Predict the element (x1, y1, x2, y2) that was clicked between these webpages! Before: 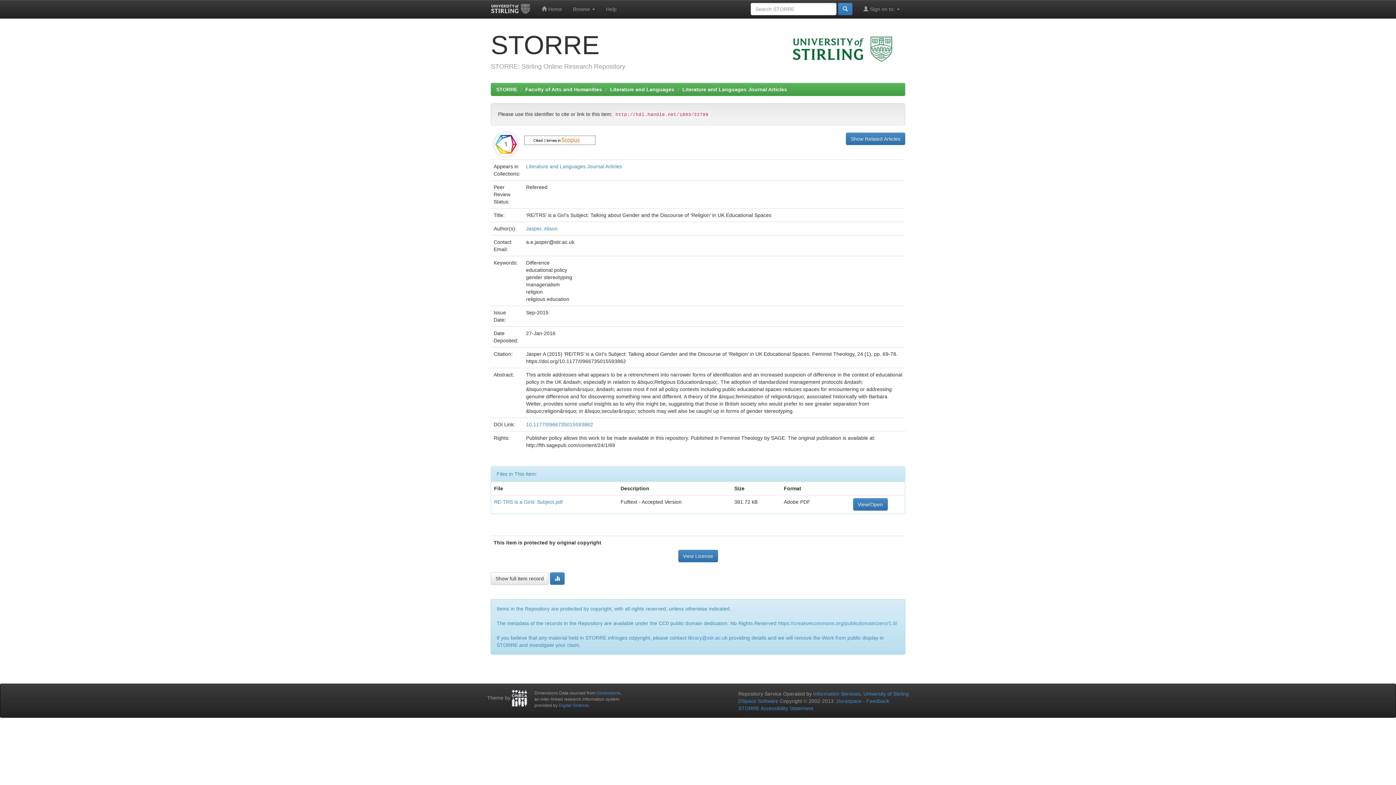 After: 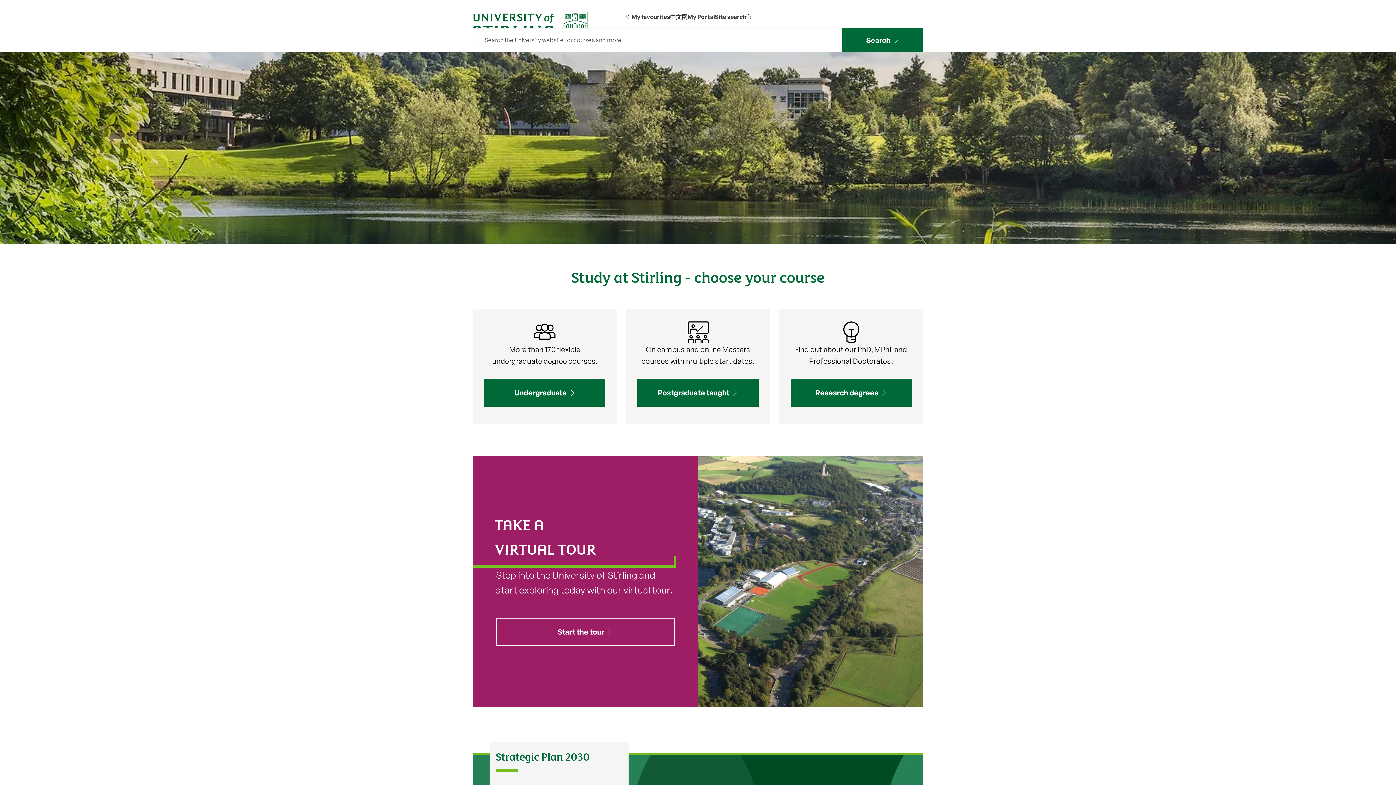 Action: label: University of Stirling bbox: (863, 691, 909, 697)